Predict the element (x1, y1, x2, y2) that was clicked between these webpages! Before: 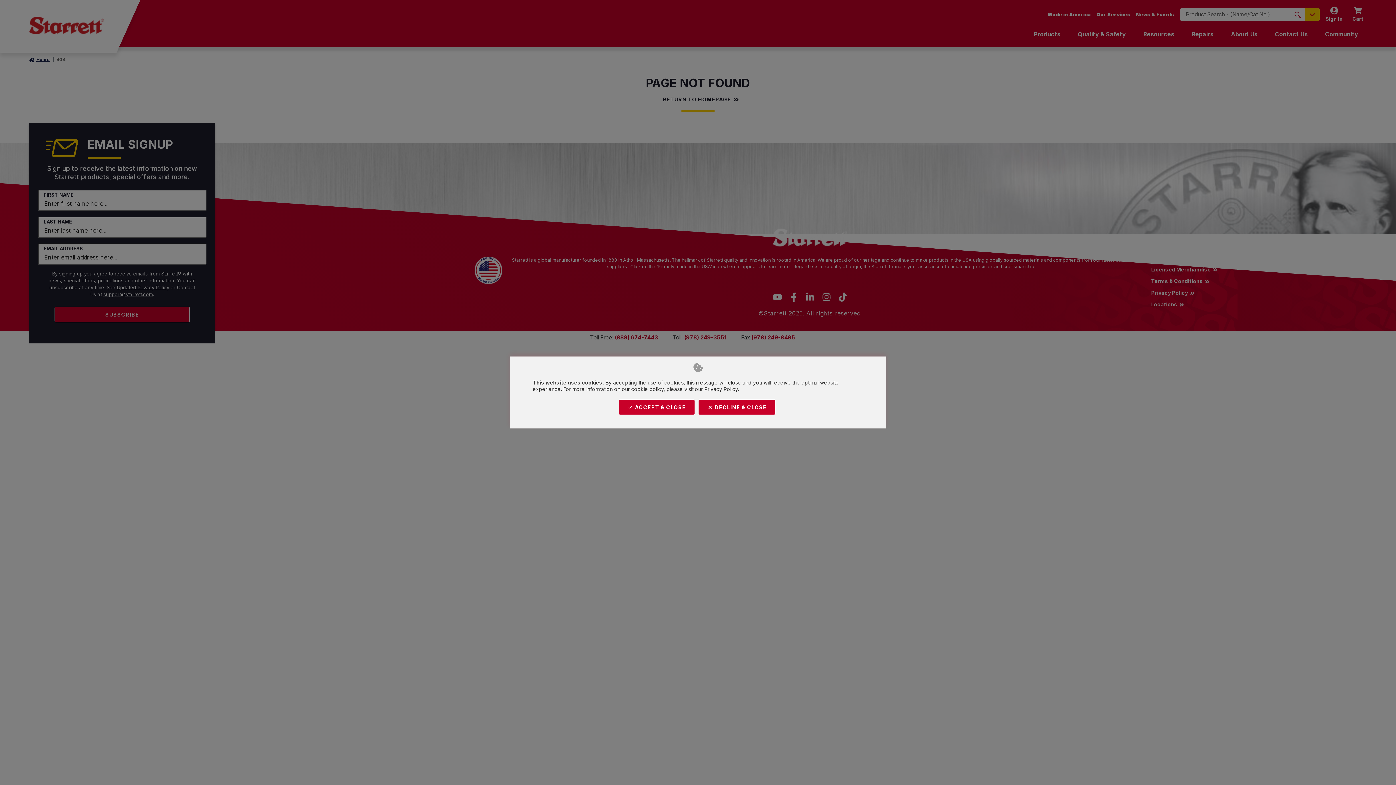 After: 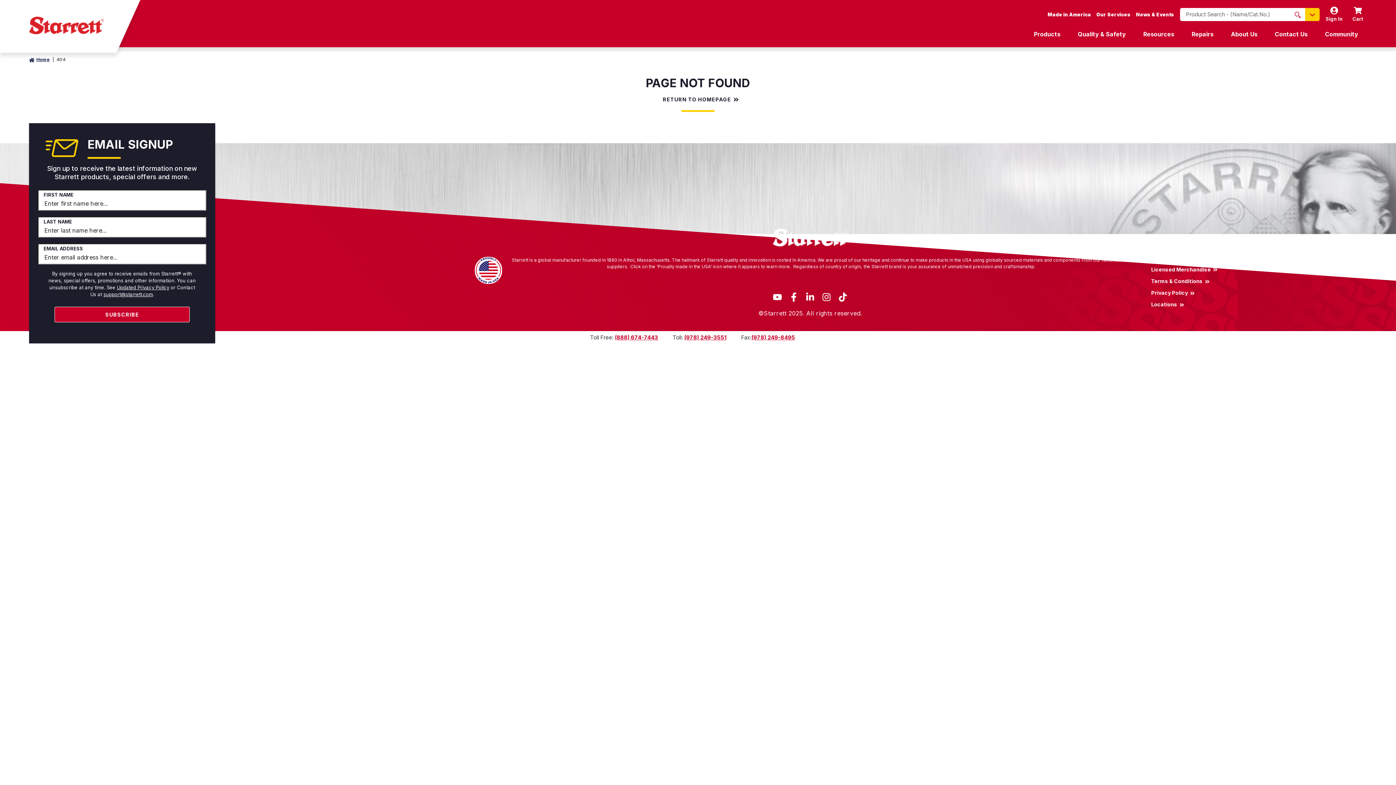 Action: label: DECLINE & CLOSE bbox: (698, 399, 775, 415)